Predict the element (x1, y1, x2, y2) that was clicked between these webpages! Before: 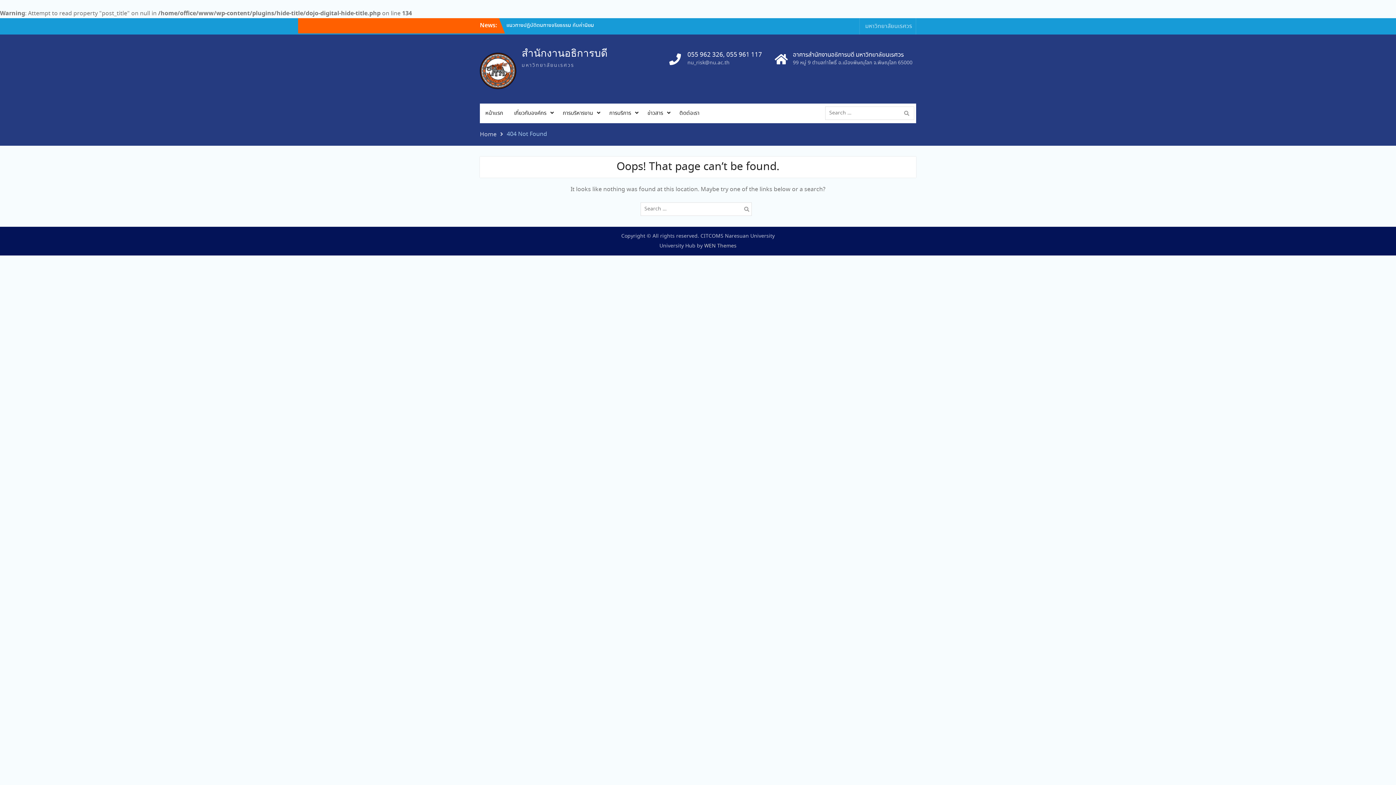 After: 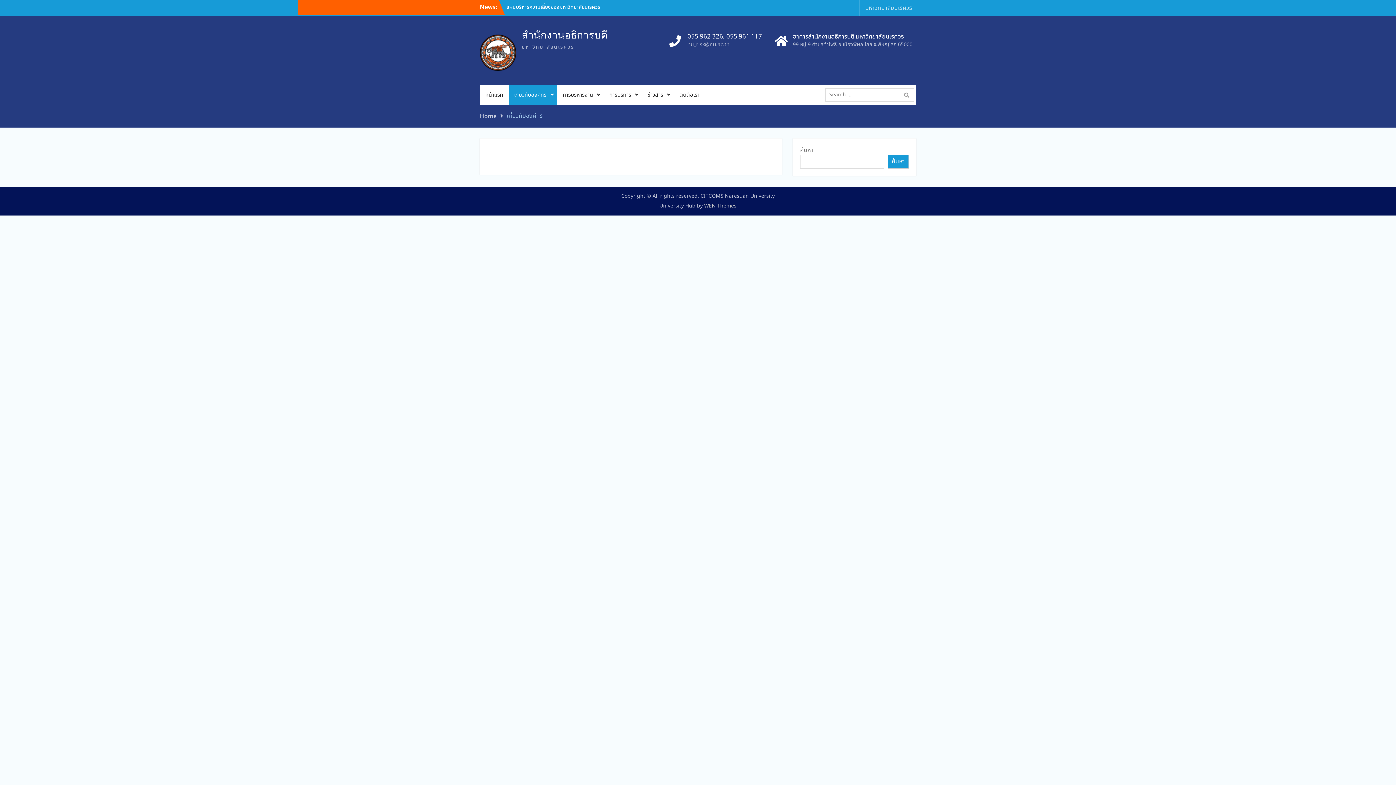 Action: label: เกี่ยวกับองค์กร bbox: (508, 103, 557, 123)